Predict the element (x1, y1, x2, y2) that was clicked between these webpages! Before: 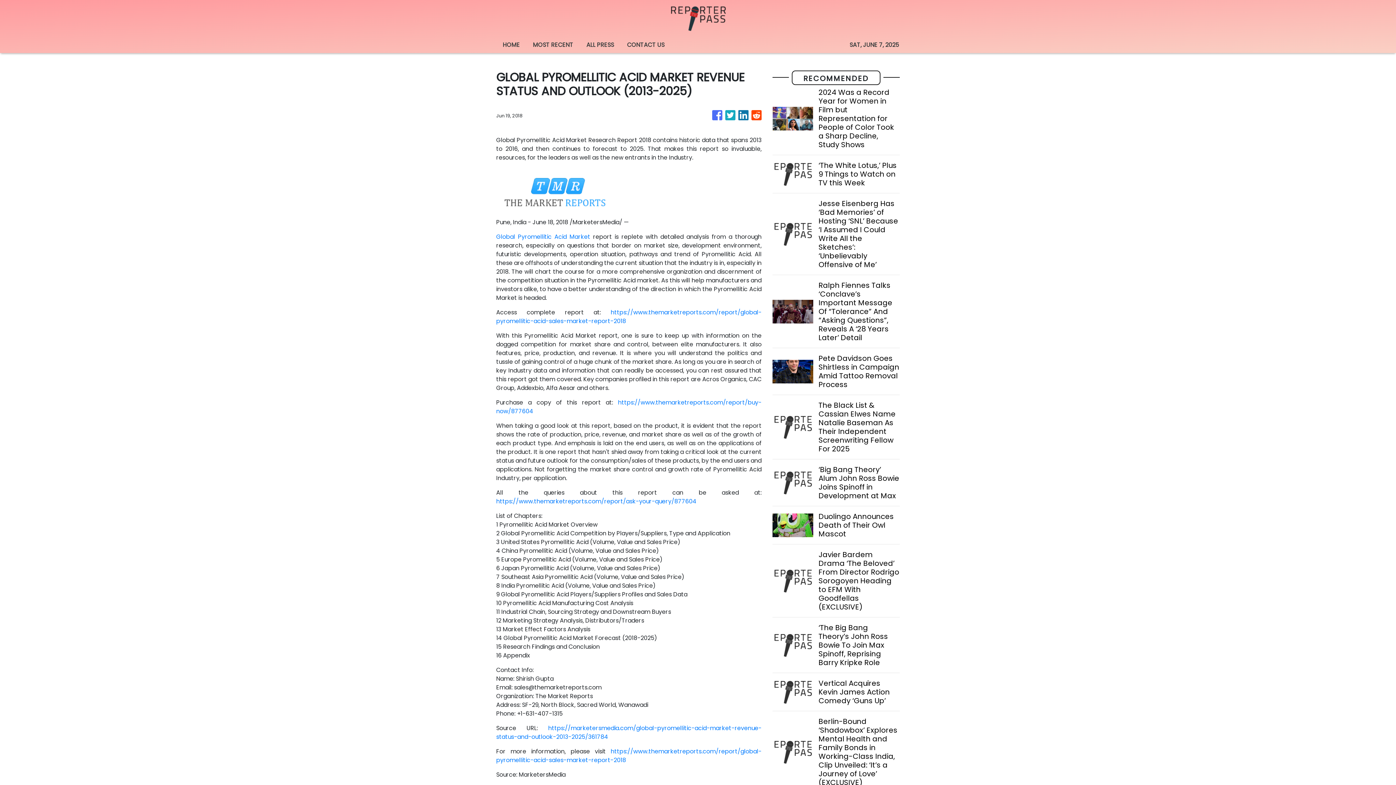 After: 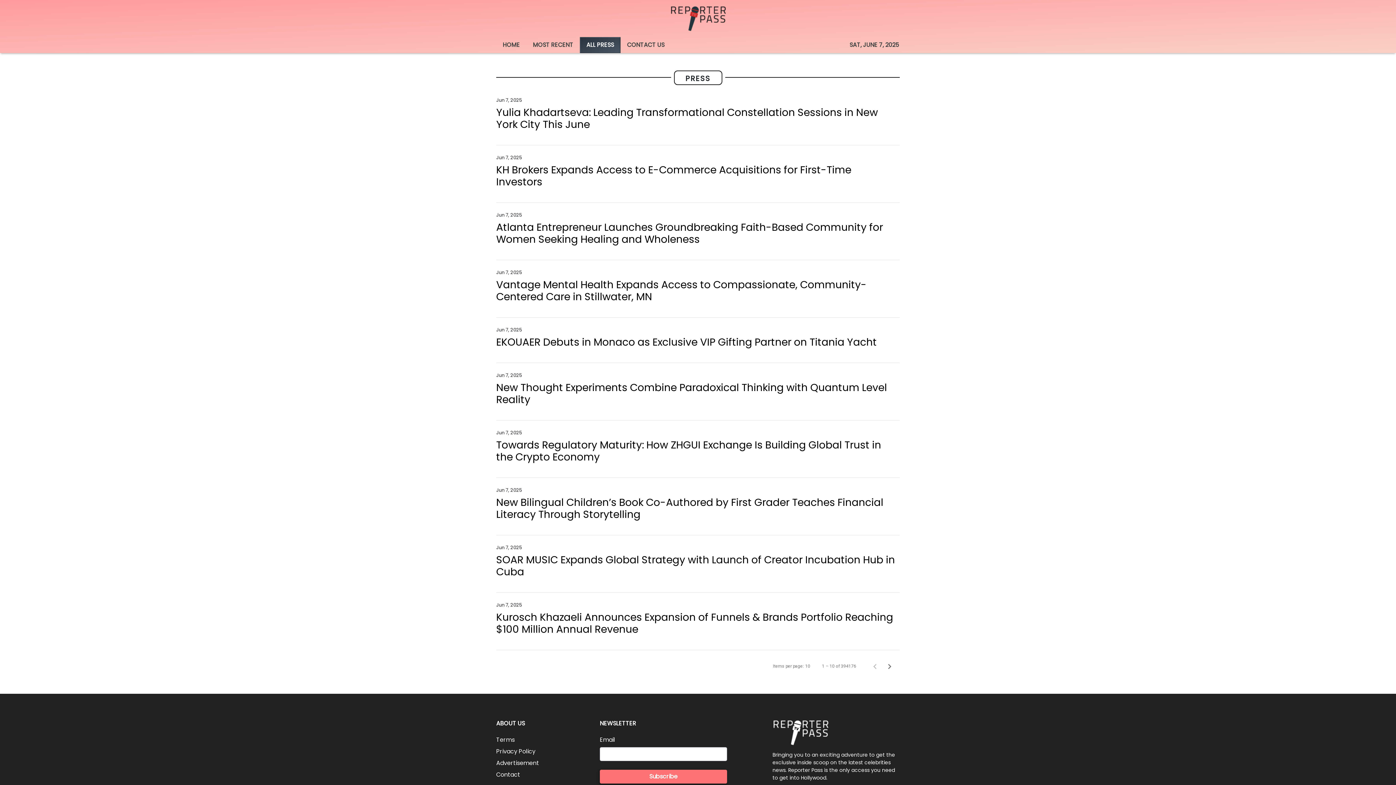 Action: label: ALL PRESS bbox: (580, 37, 620, 53)